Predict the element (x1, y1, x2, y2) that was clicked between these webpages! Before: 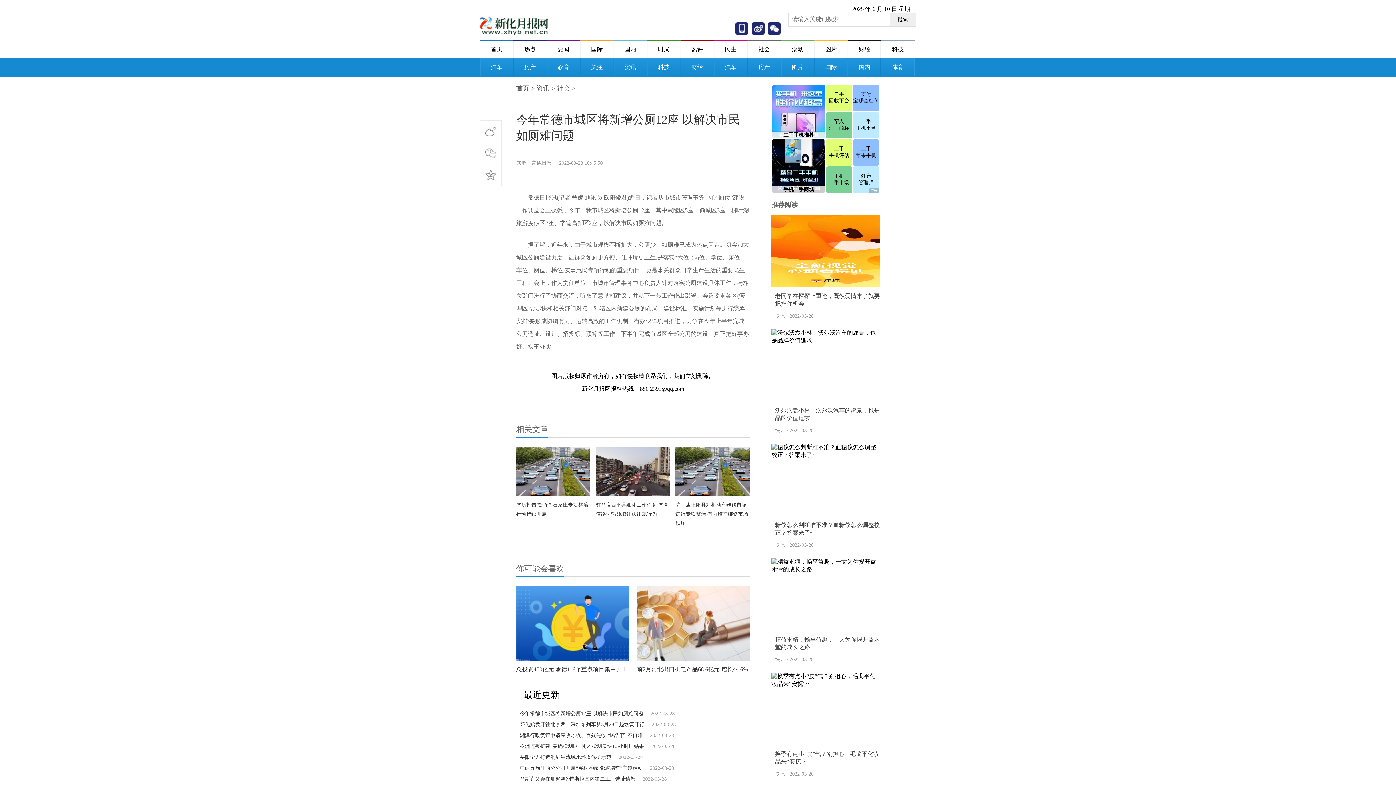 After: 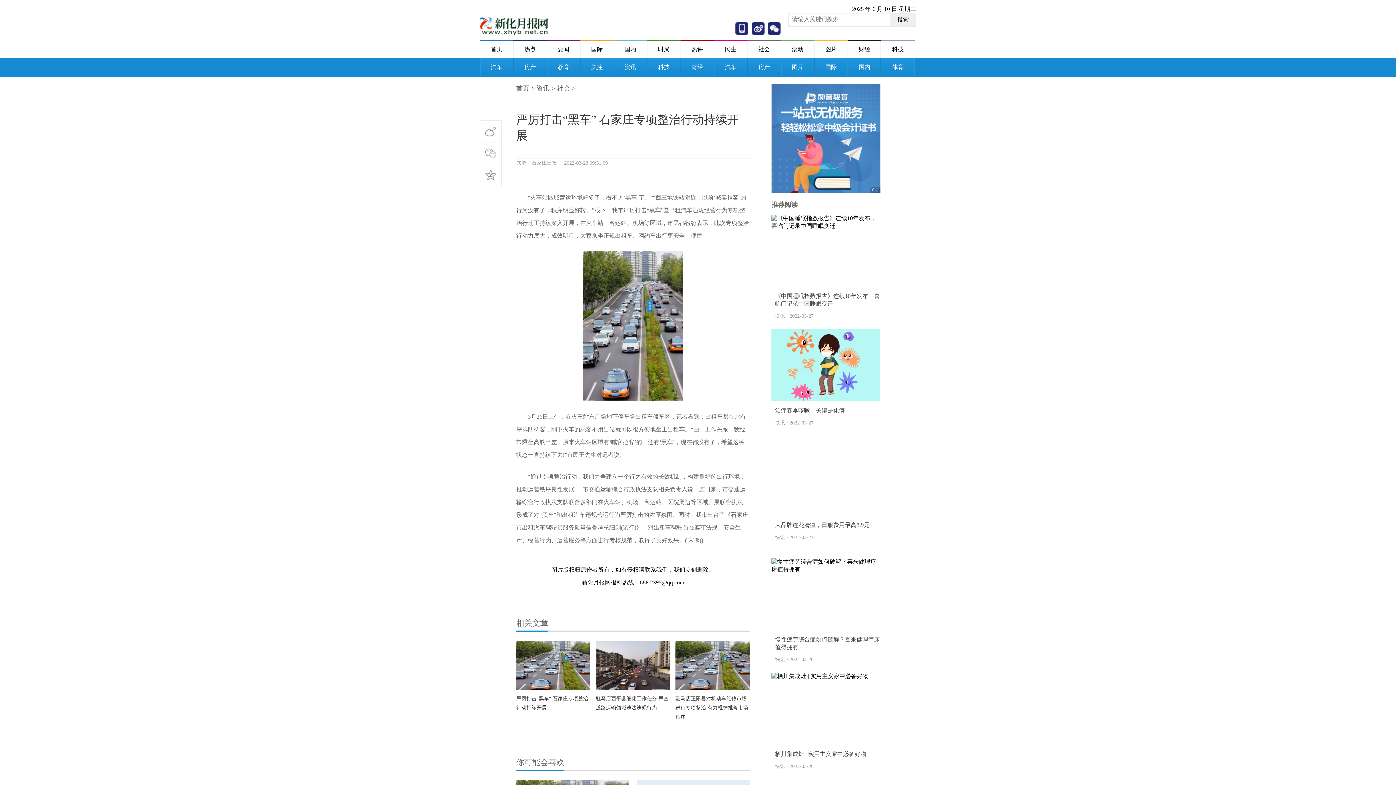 Action: bbox: (516, 468, 590, 474)